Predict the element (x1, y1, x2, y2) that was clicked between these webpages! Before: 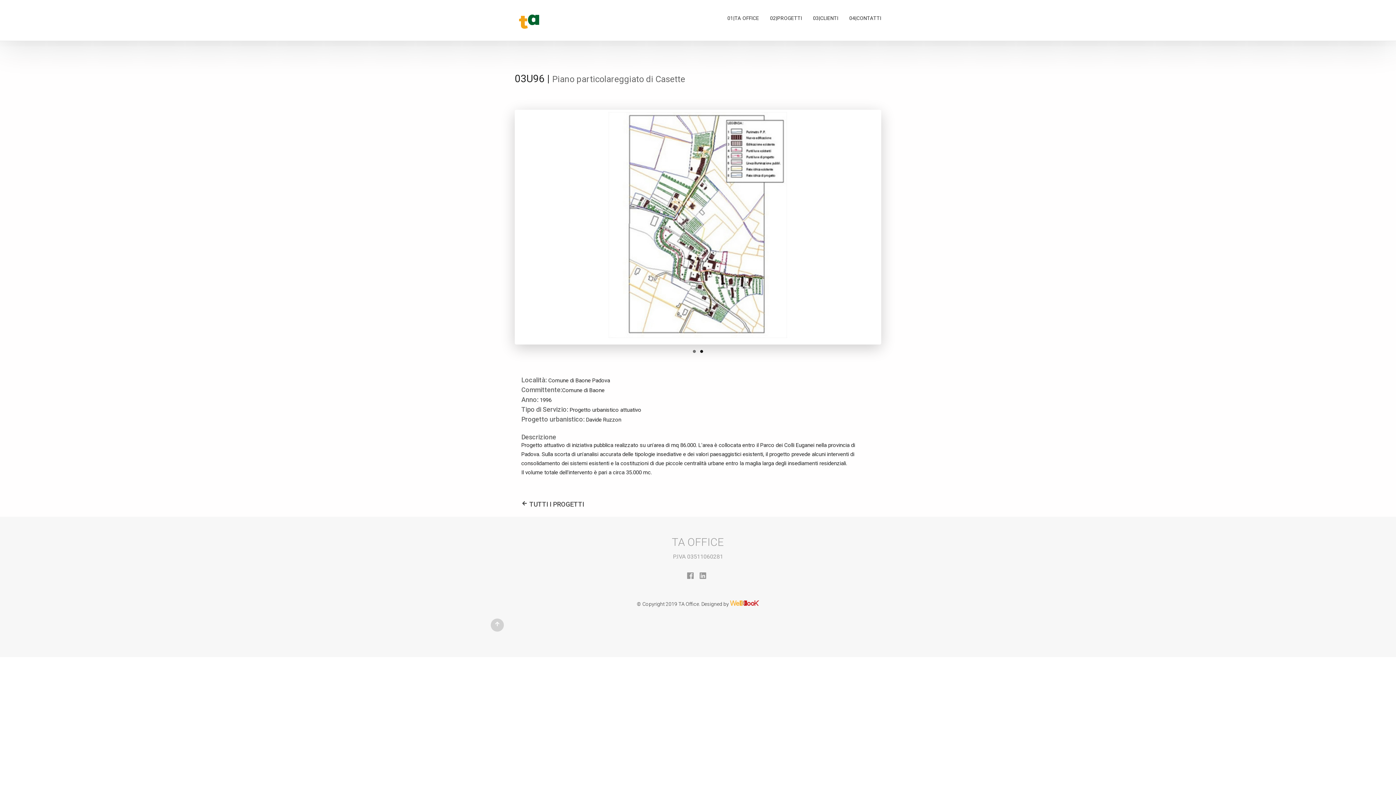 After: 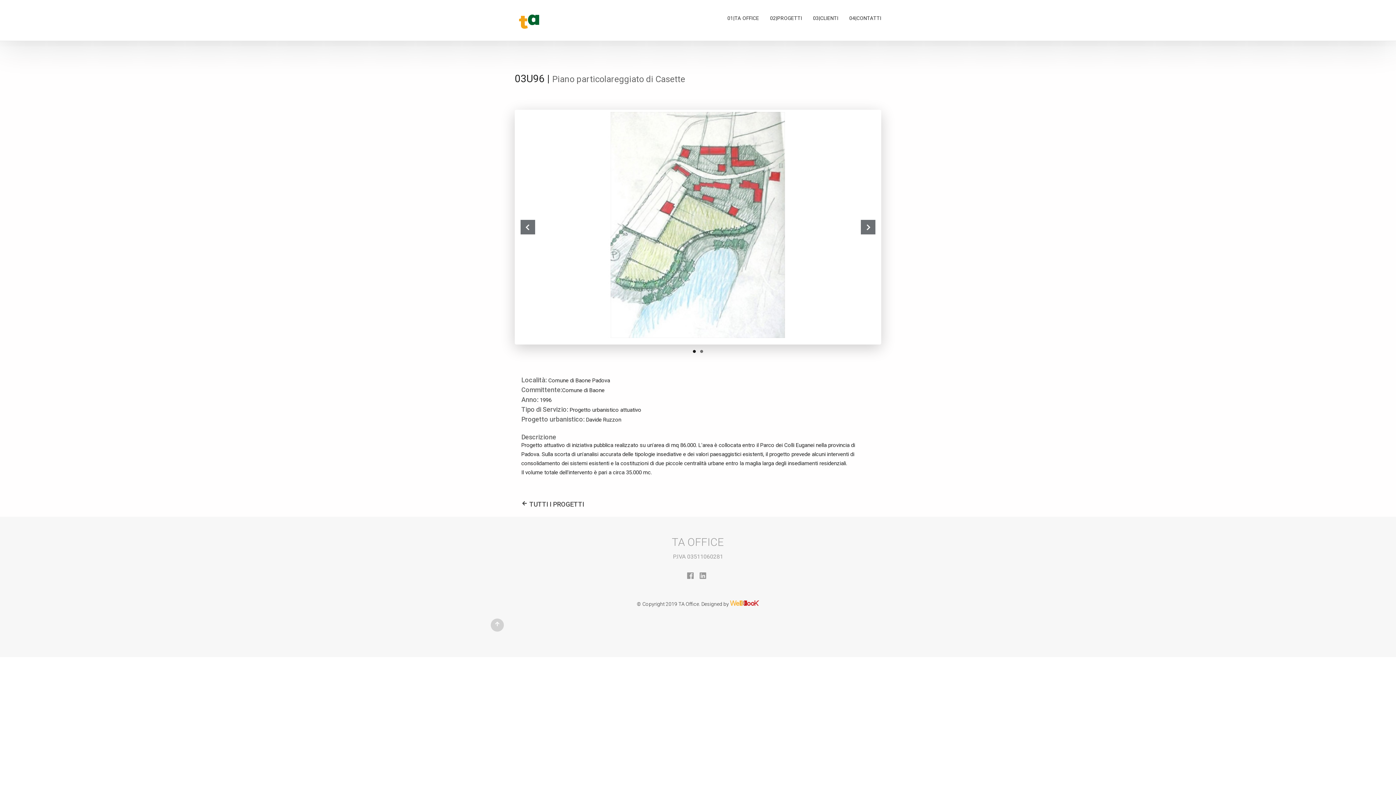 Action: label: 1 bbox: (693, 350, 696, 353)